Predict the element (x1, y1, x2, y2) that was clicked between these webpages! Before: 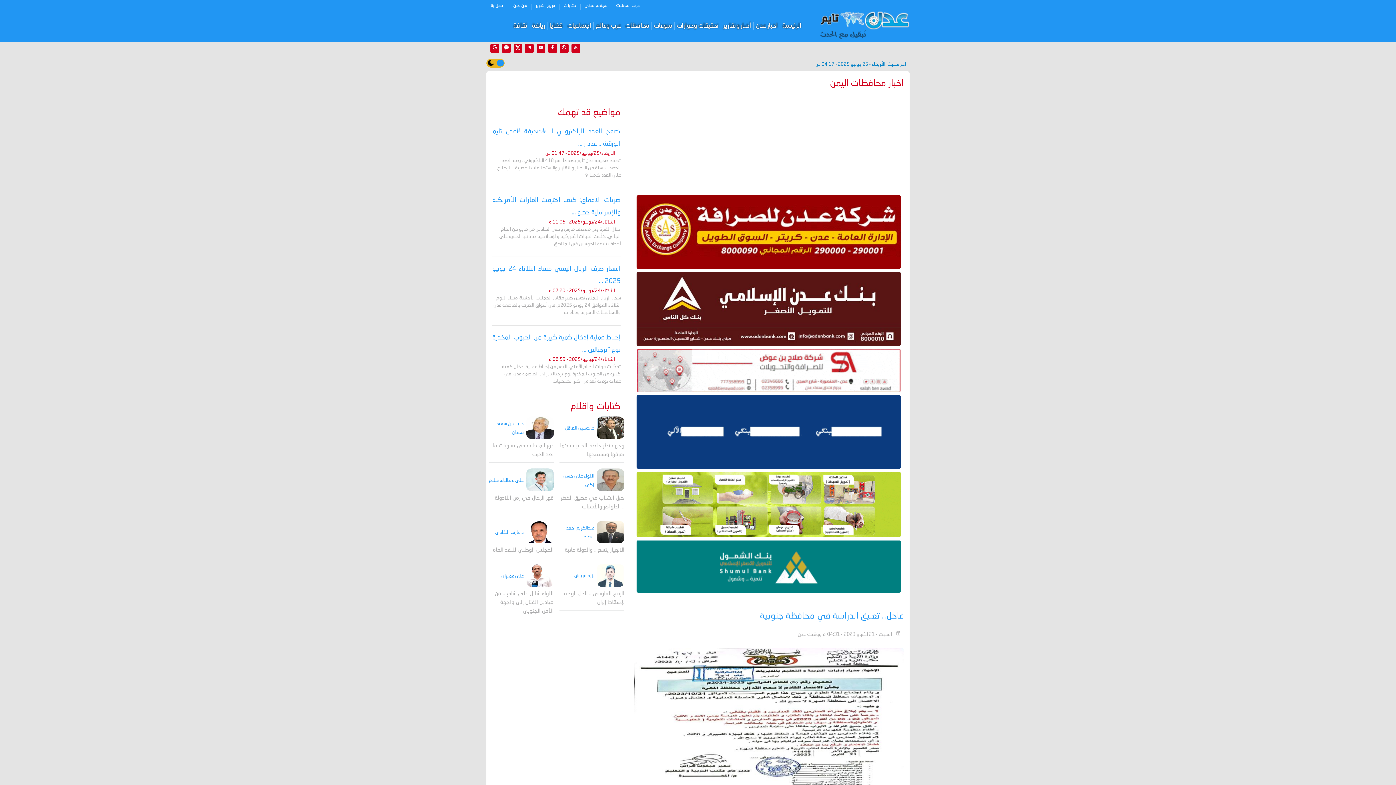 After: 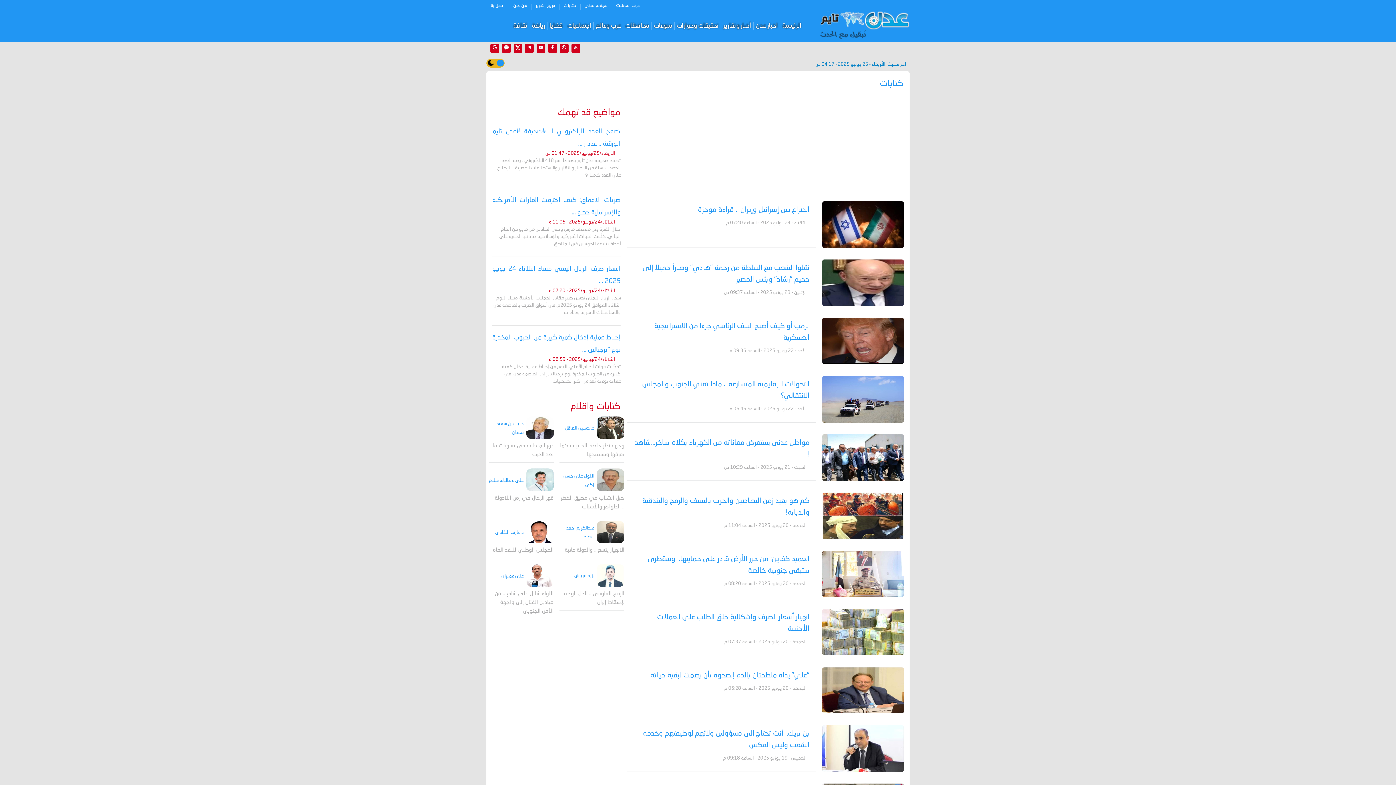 Action: label: كتابات bbox: (559, 2, 580, 9)